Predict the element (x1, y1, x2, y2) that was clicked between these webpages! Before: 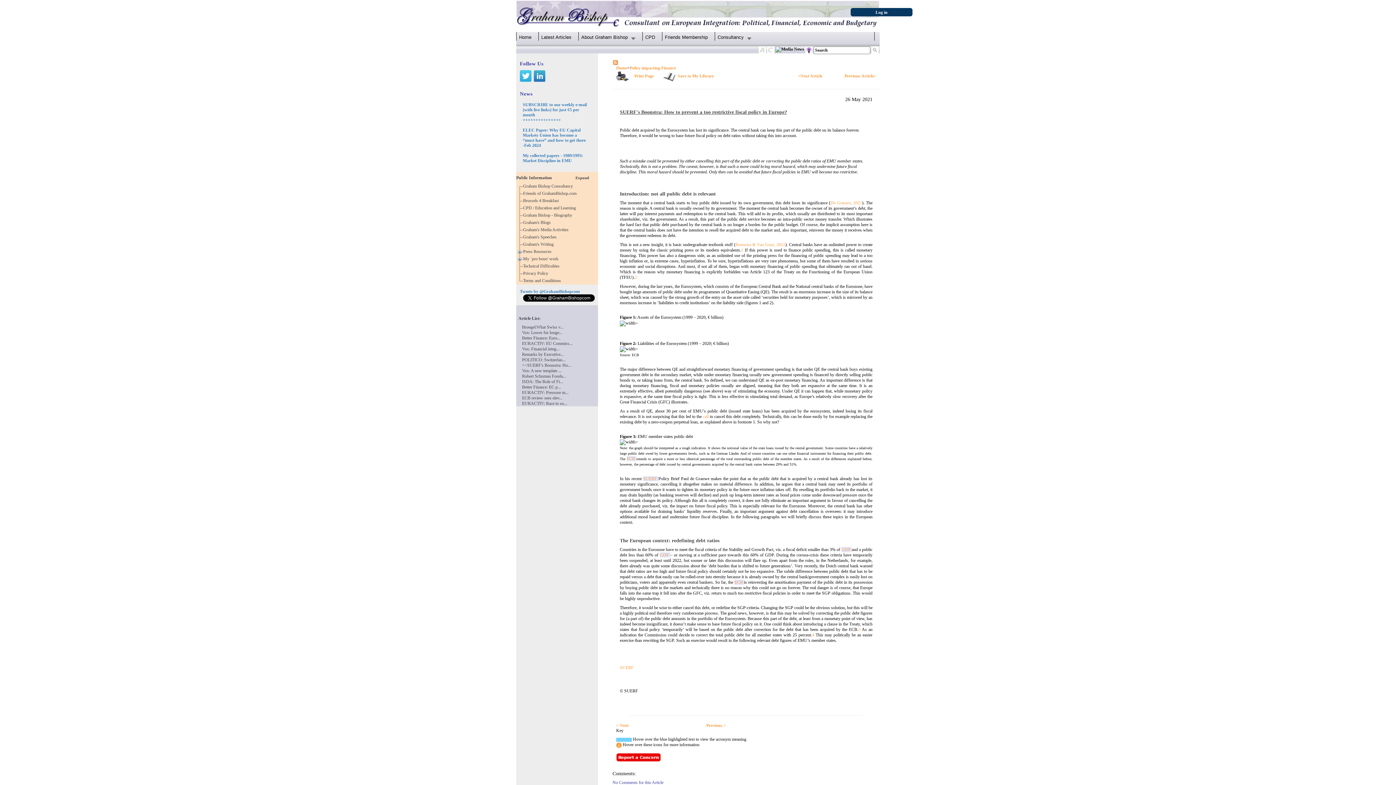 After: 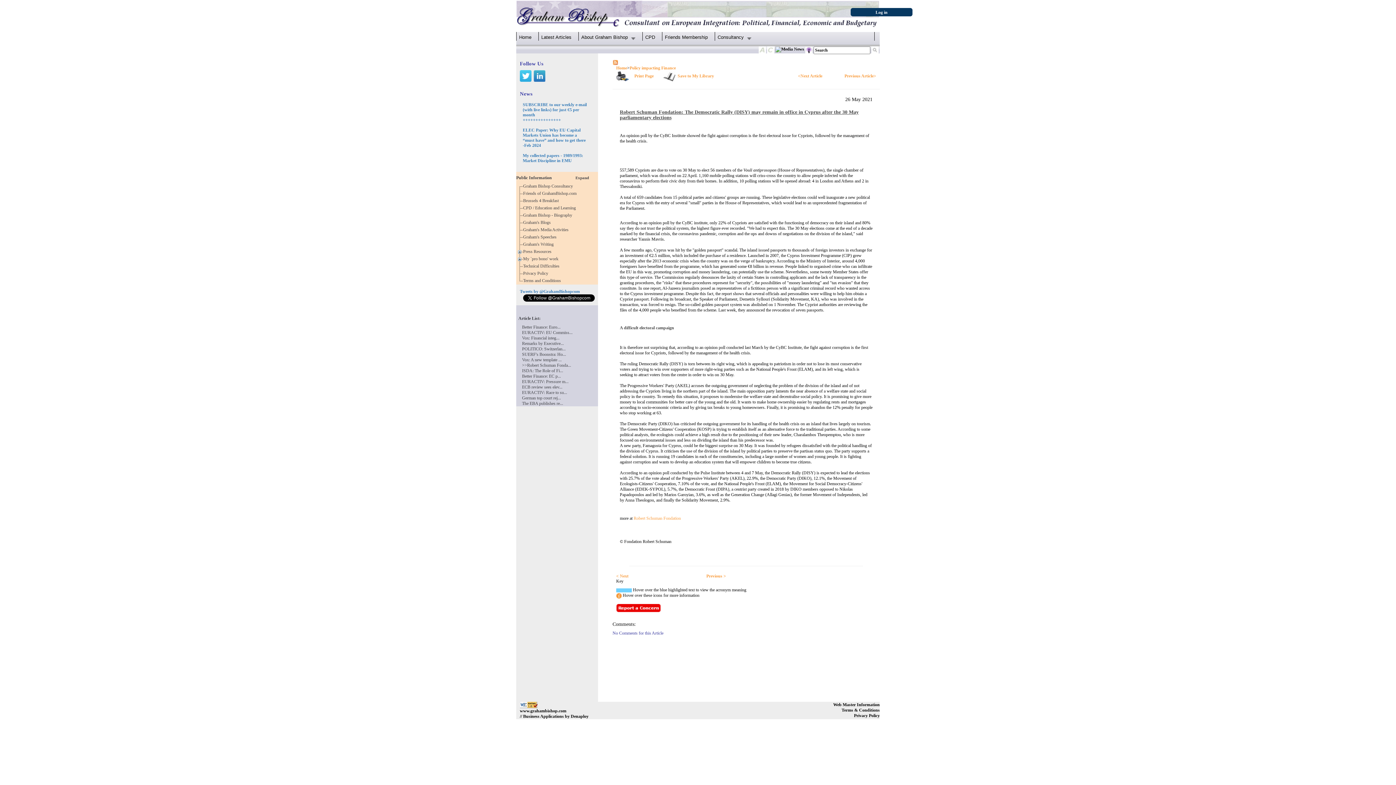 Action: bbox: (518, 373, 566, 378) label: Robert Schuman Fonda...